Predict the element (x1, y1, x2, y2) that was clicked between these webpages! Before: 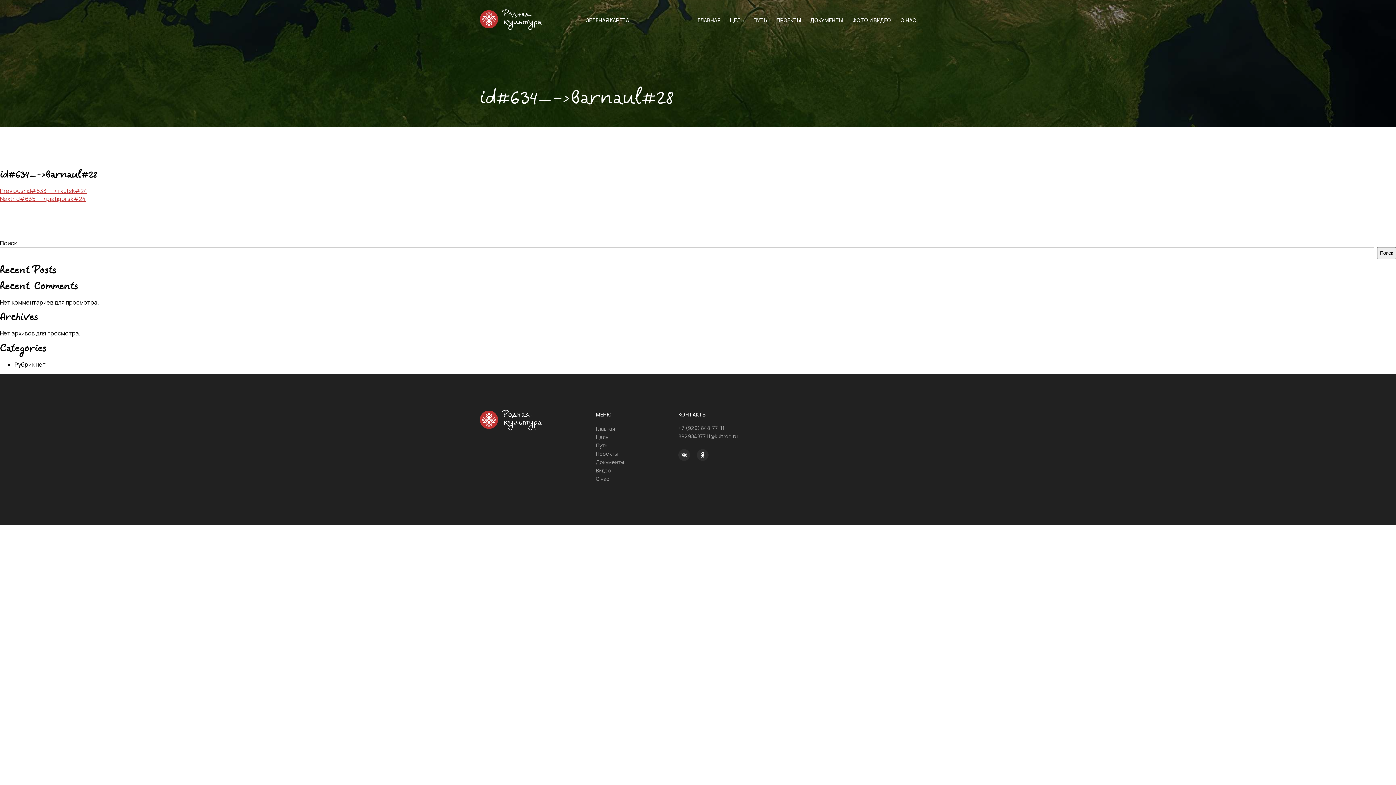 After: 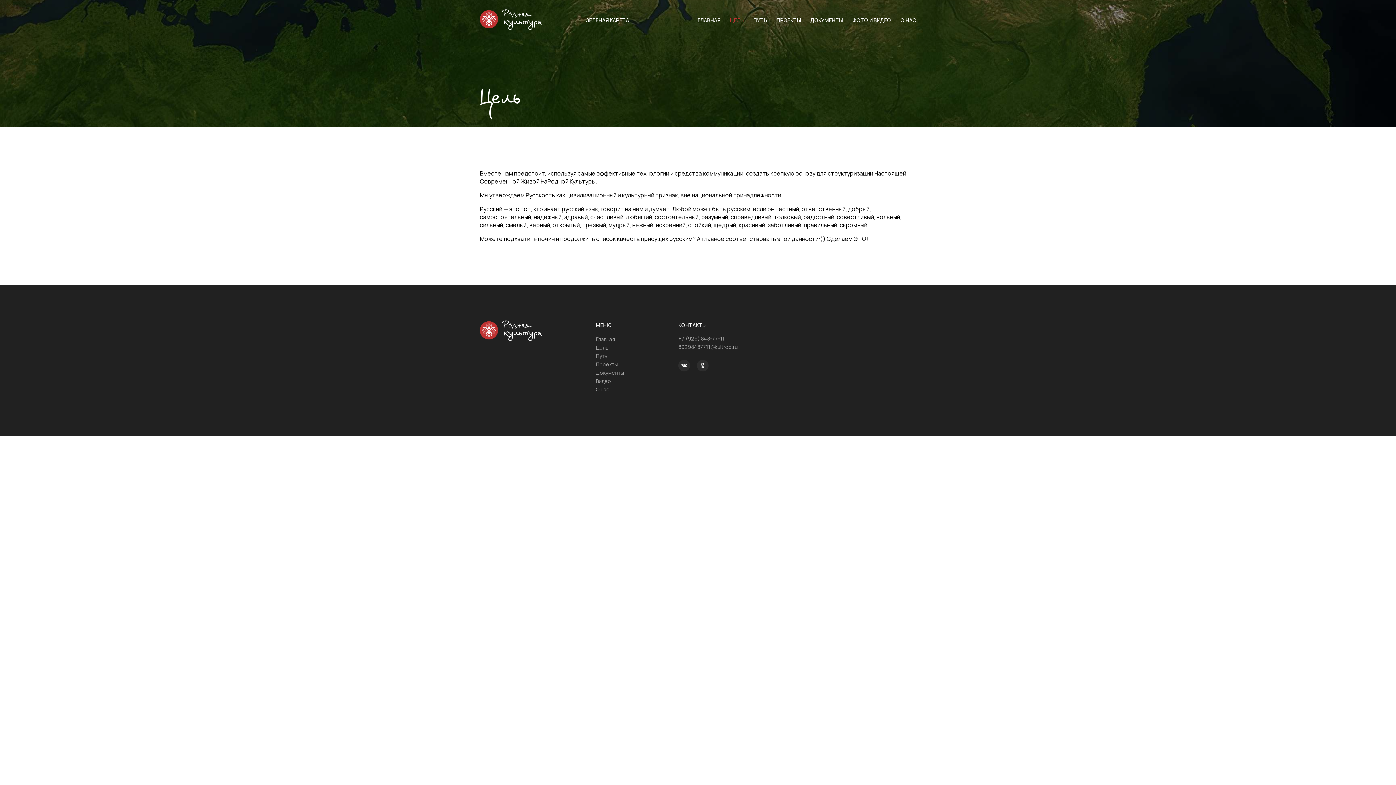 Action: bbox: (730, 16, 744, 23) label: ЦЕЛЬ